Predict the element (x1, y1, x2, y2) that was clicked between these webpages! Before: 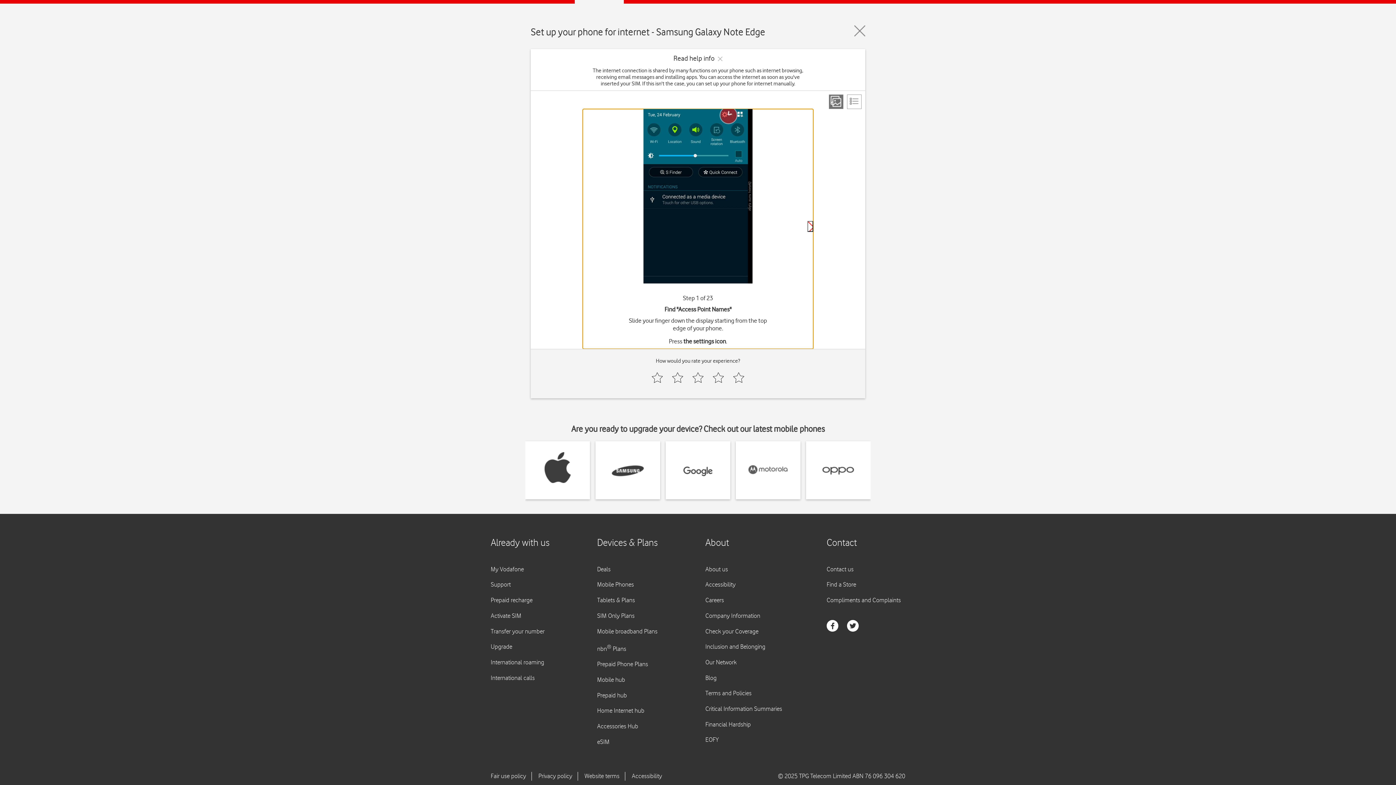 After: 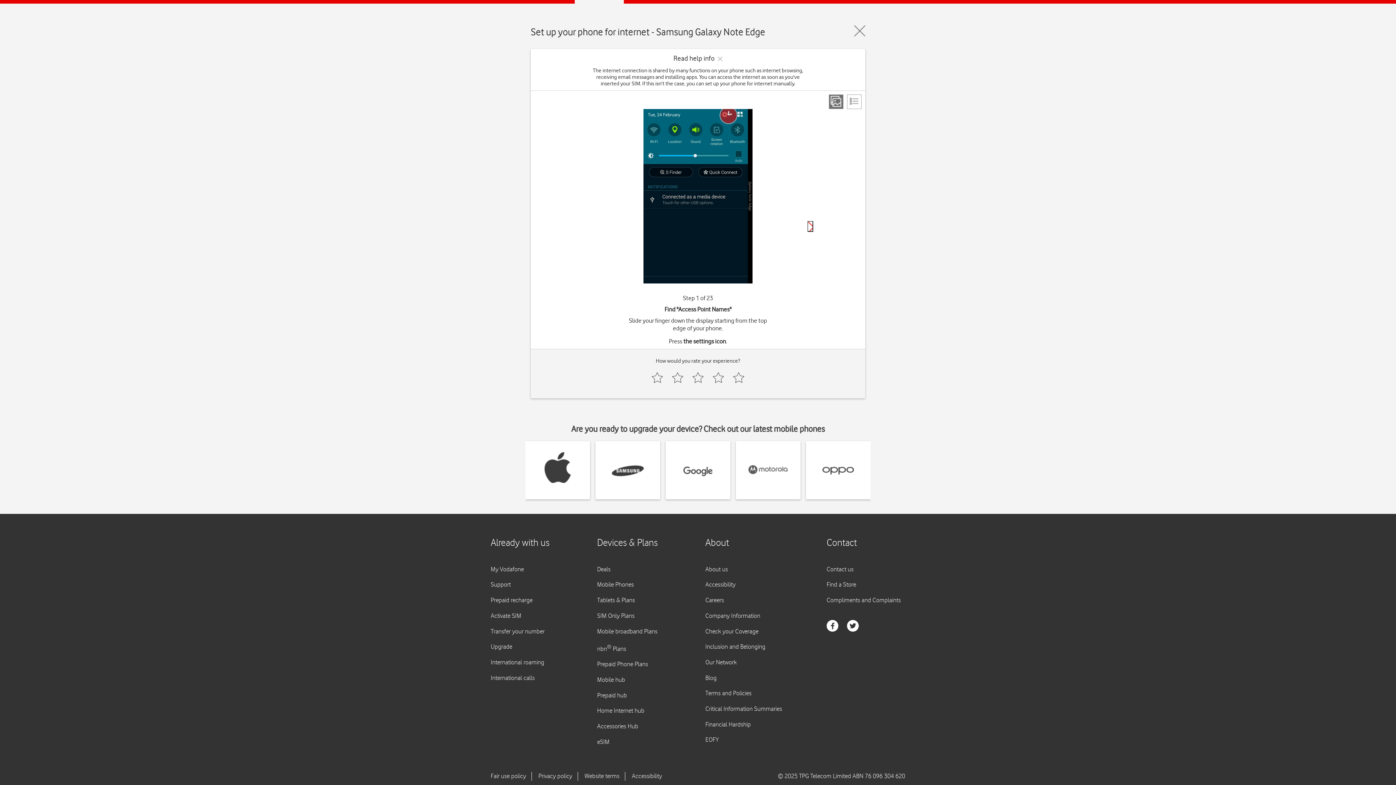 Action: label: Step view bbox: (829, 94, 843, 109)